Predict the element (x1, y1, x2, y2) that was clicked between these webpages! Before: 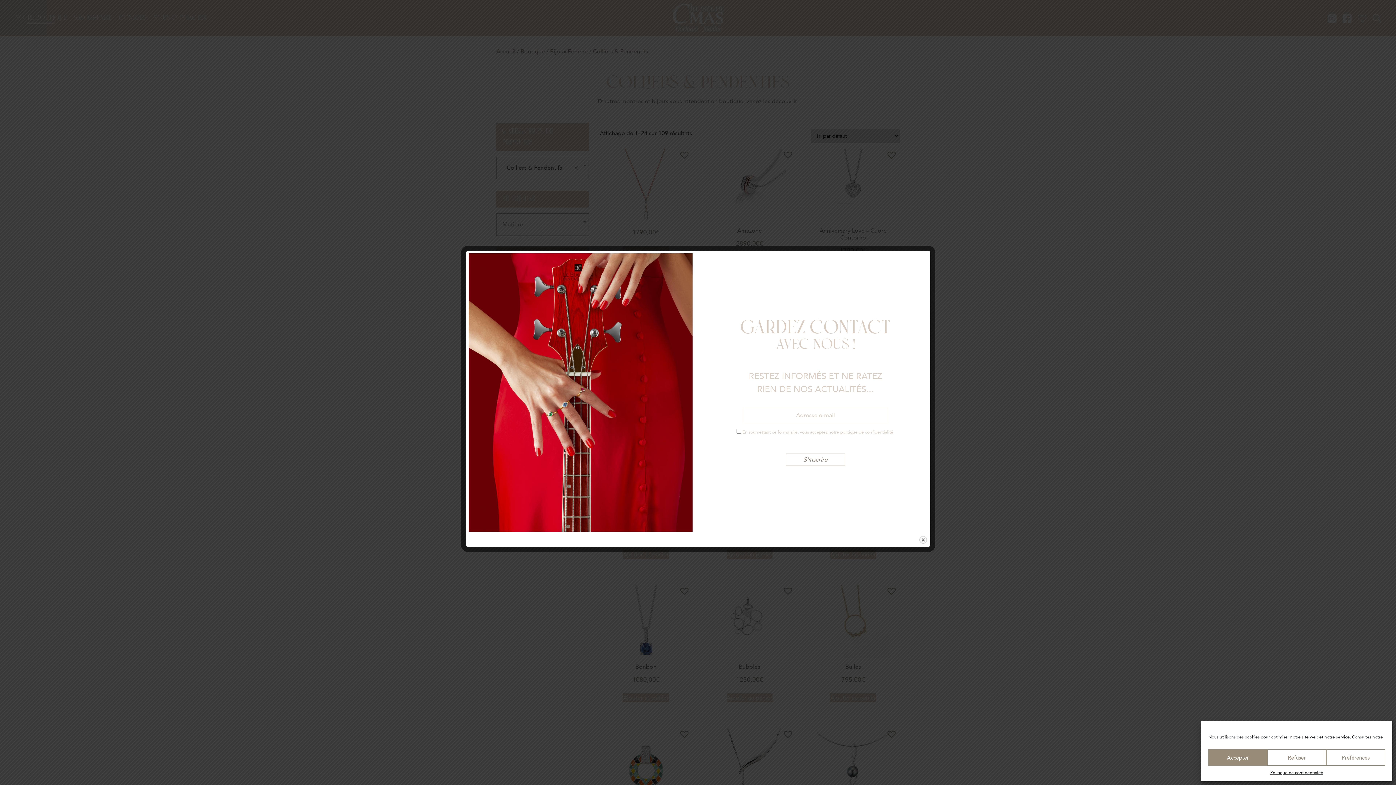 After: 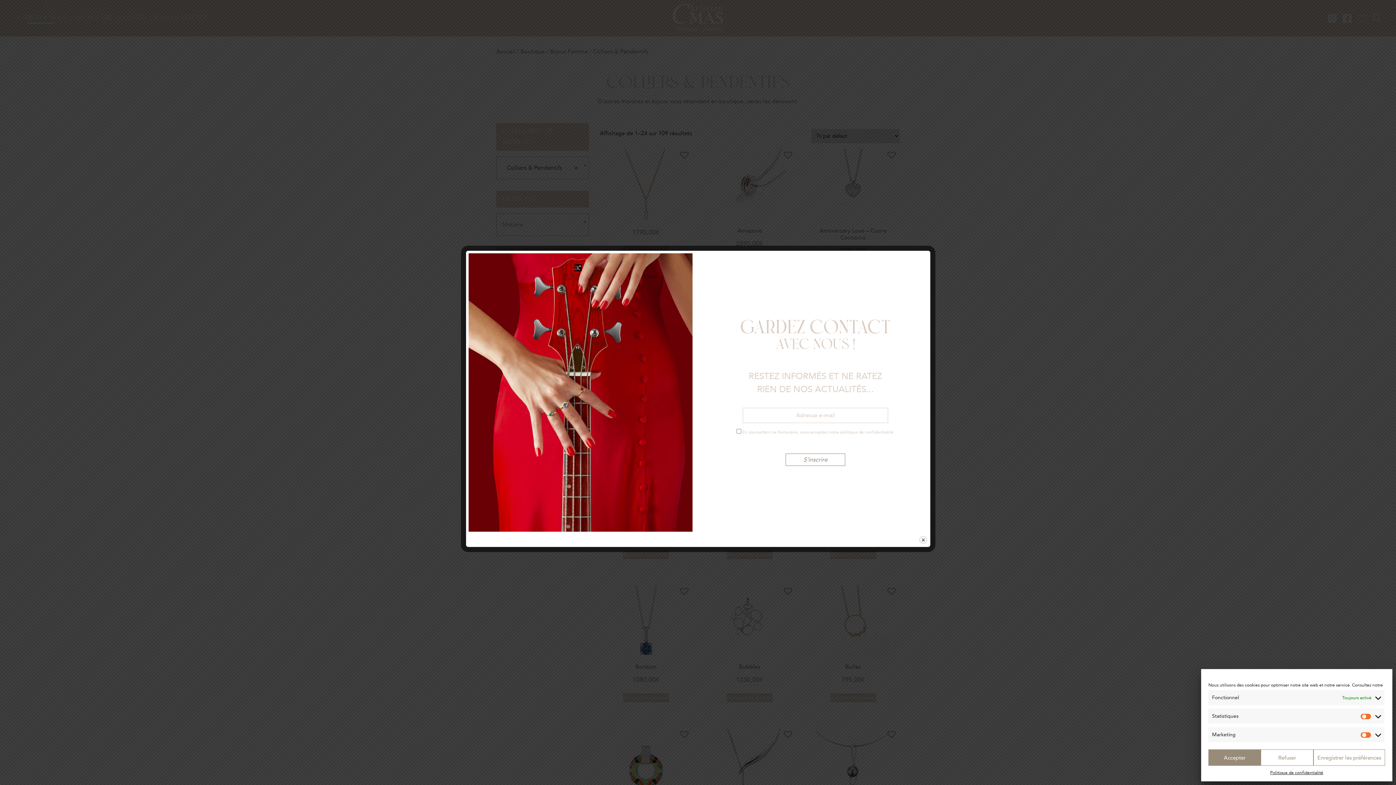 Action: bbox: (1326, 749, 1385, 766) label: Préférences